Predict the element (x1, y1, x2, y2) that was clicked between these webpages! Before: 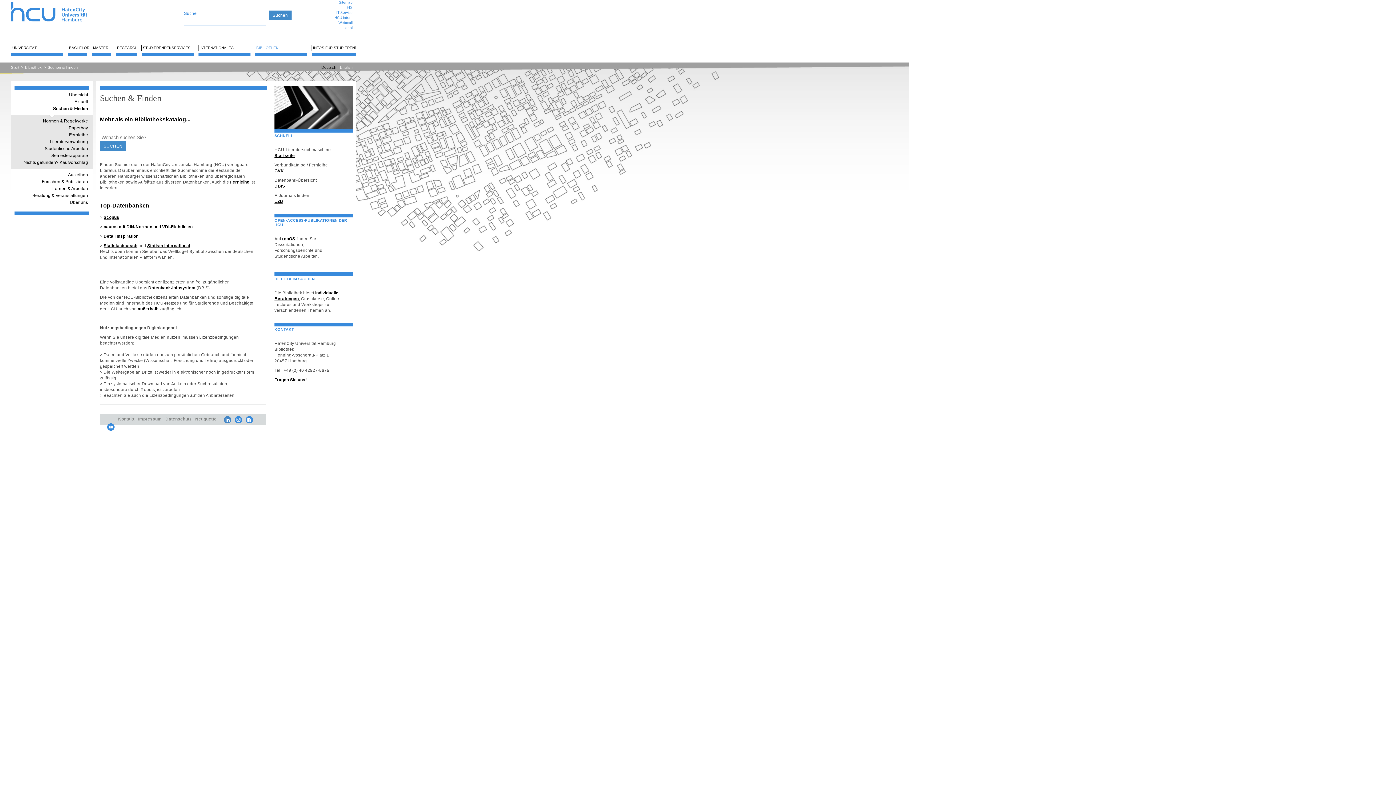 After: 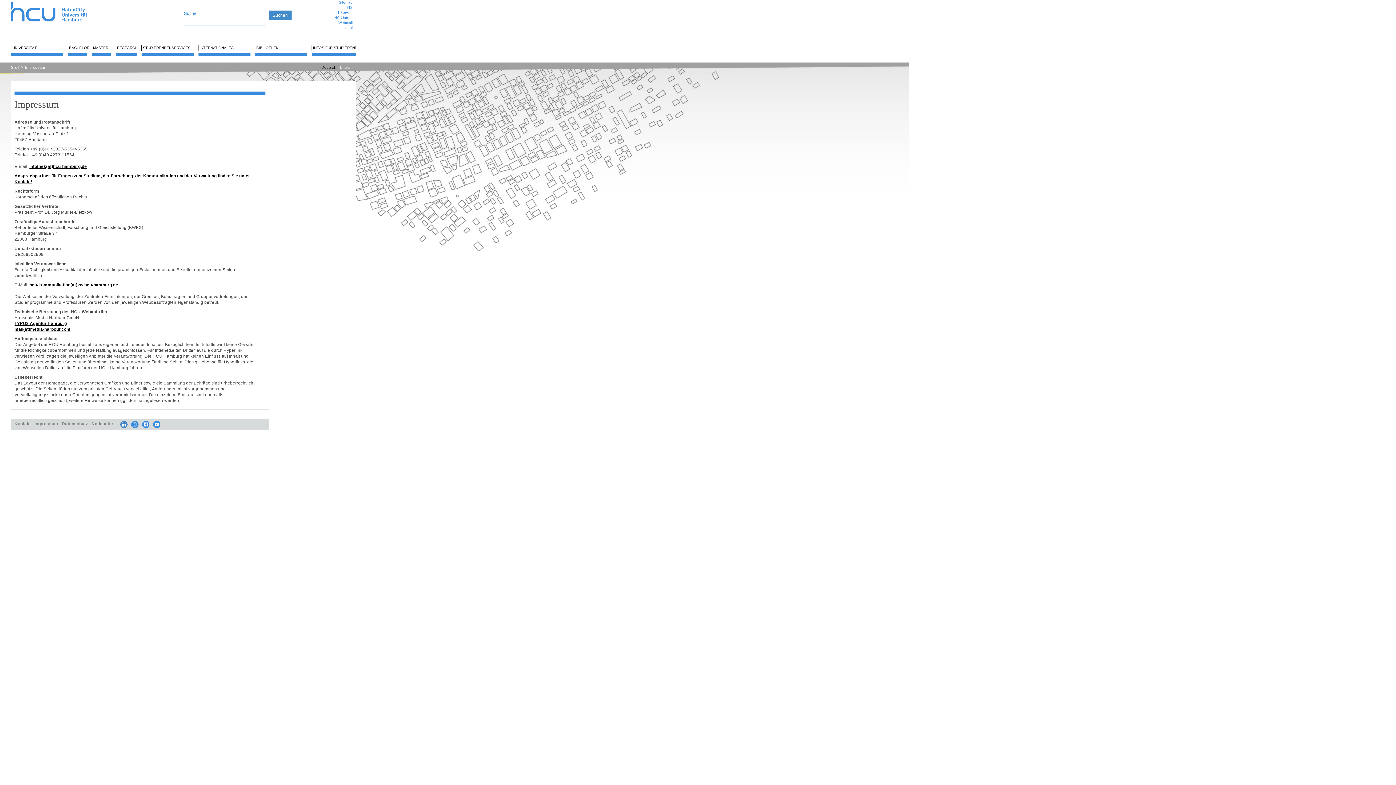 Action: bbox: (138, 416, 161, 421) label: Impressum